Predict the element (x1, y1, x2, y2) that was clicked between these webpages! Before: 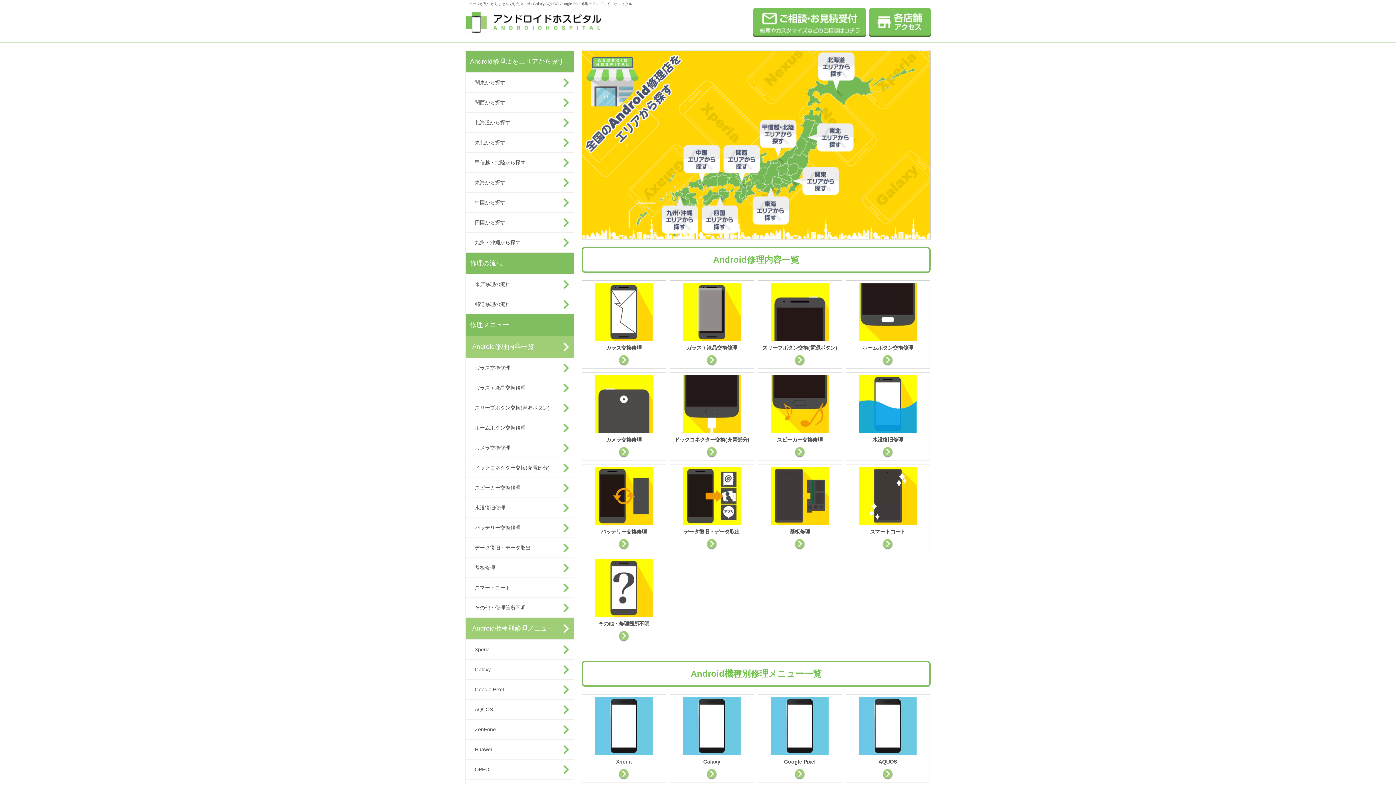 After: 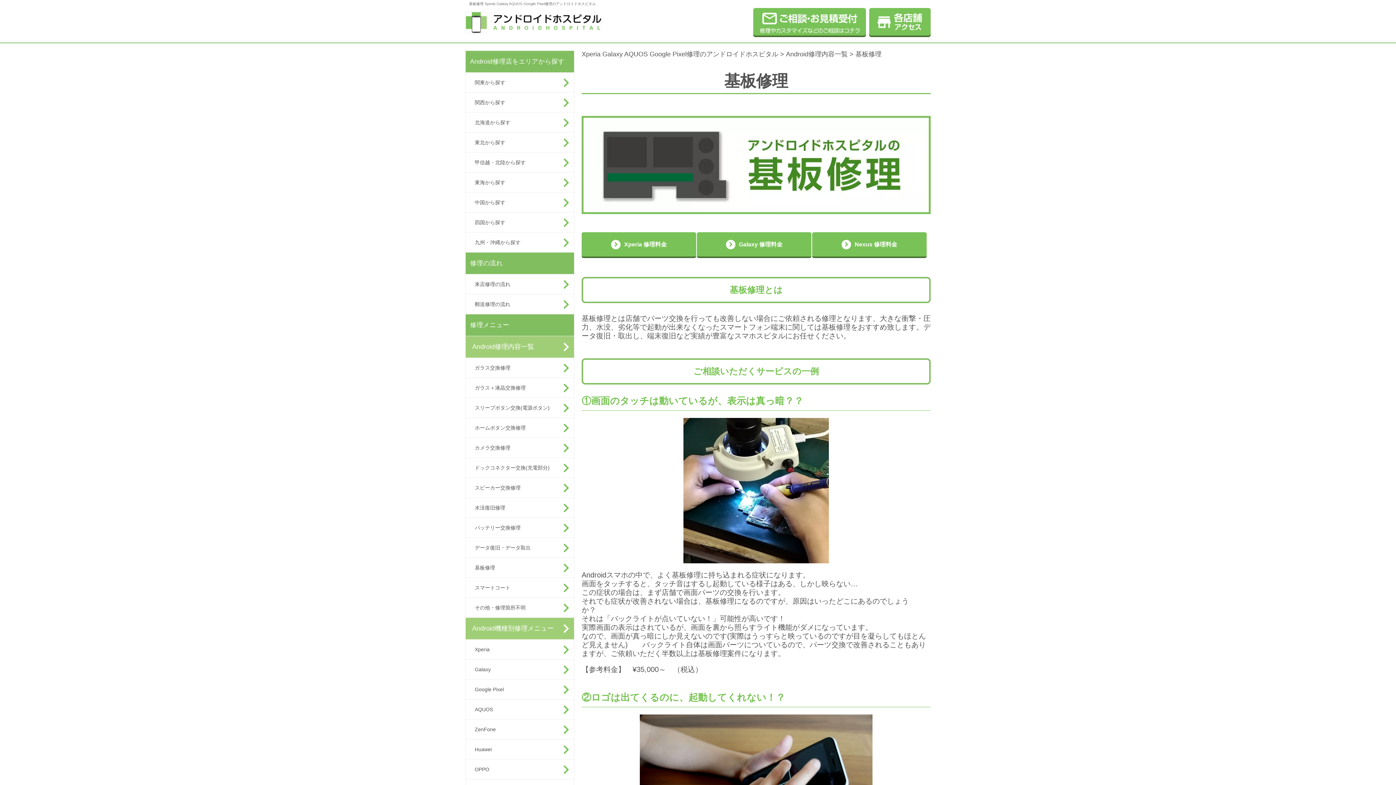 Action: label: 基板修理 bbox: (760, 529, 839, 549)